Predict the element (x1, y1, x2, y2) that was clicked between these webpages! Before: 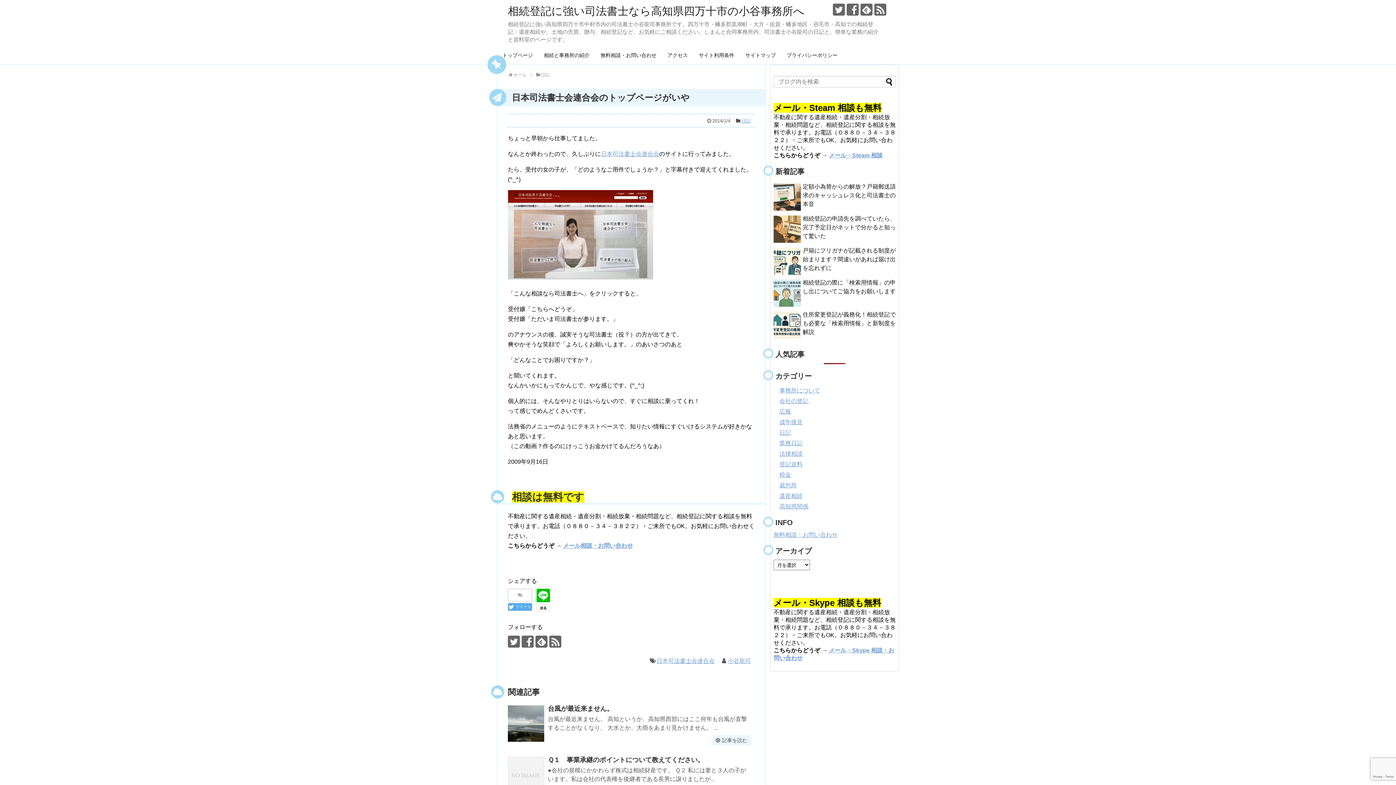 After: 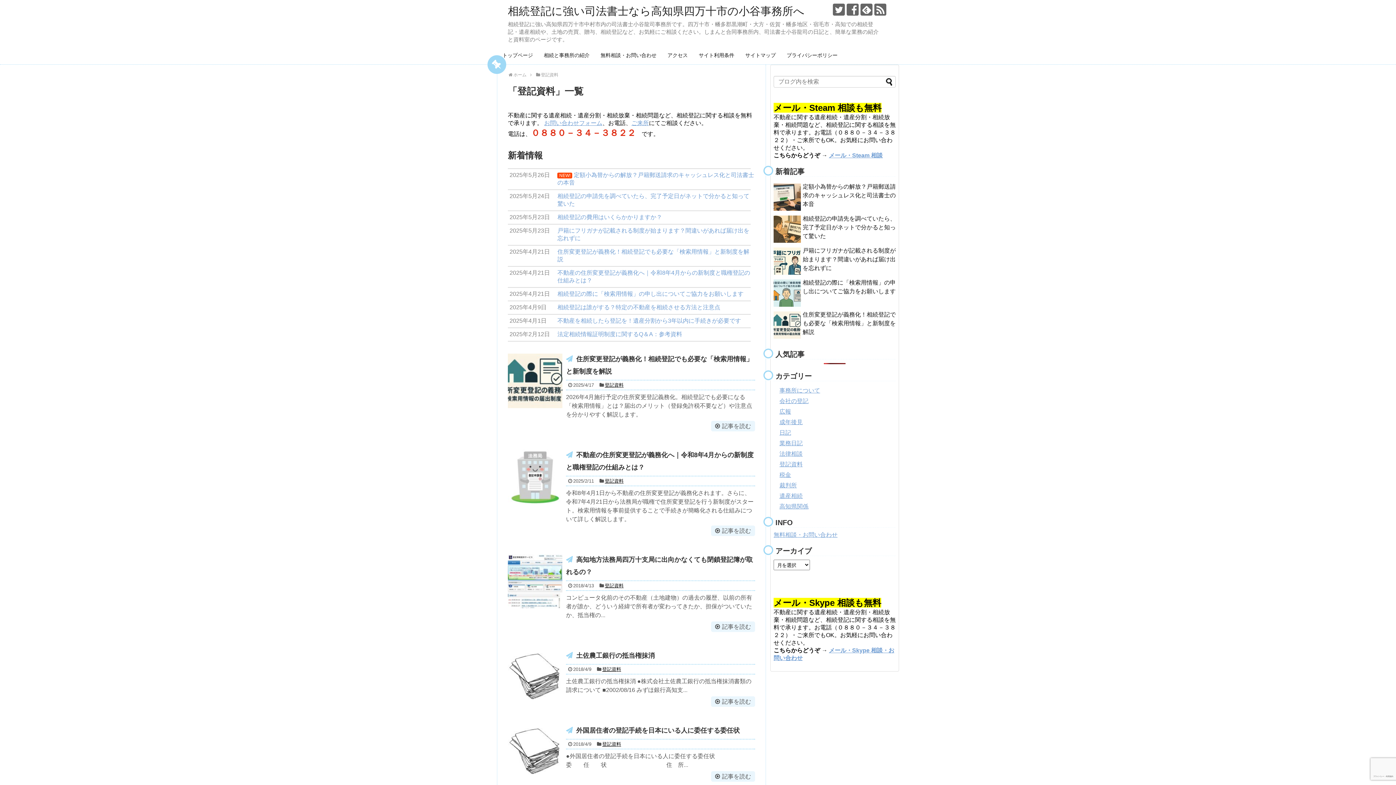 Action: bbox: (779, 461, 802, 467) label: 登記資料